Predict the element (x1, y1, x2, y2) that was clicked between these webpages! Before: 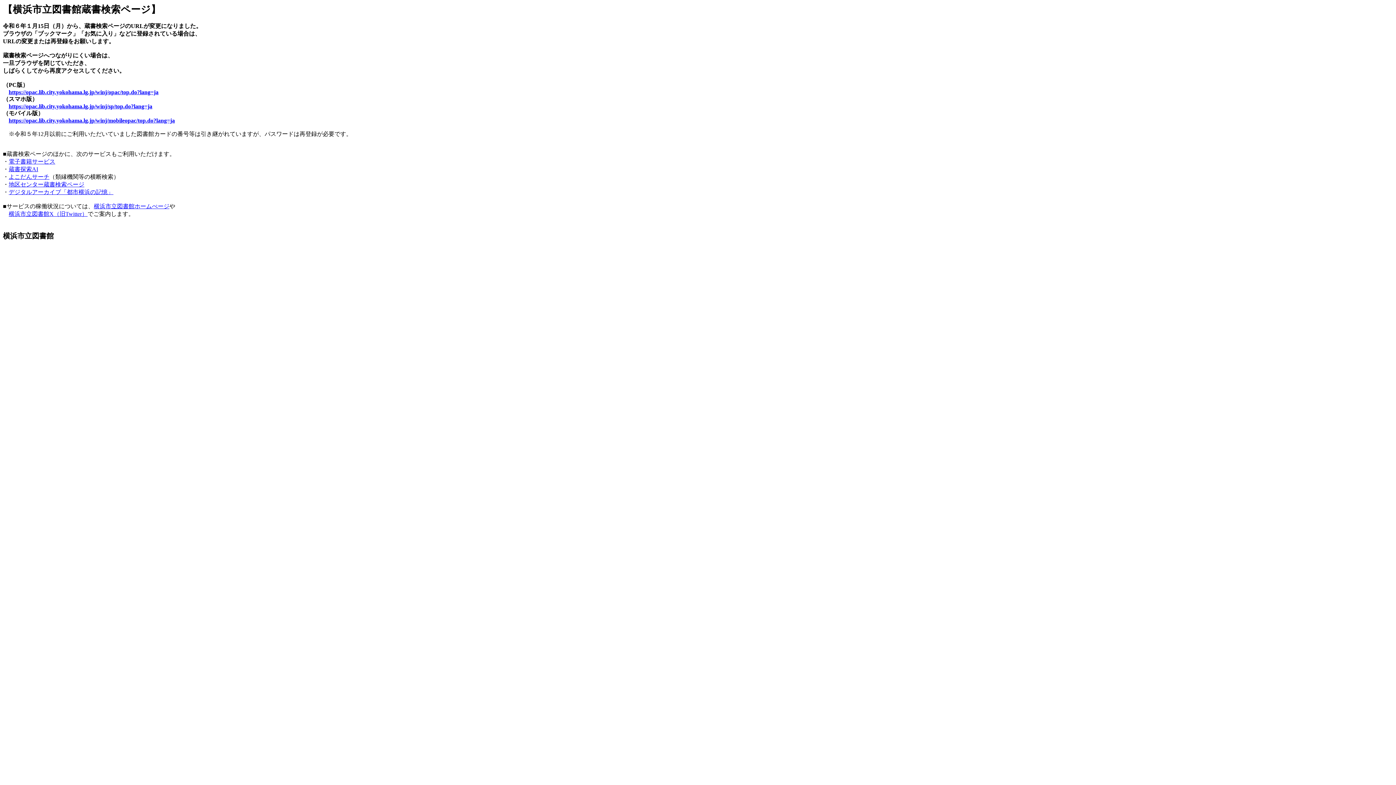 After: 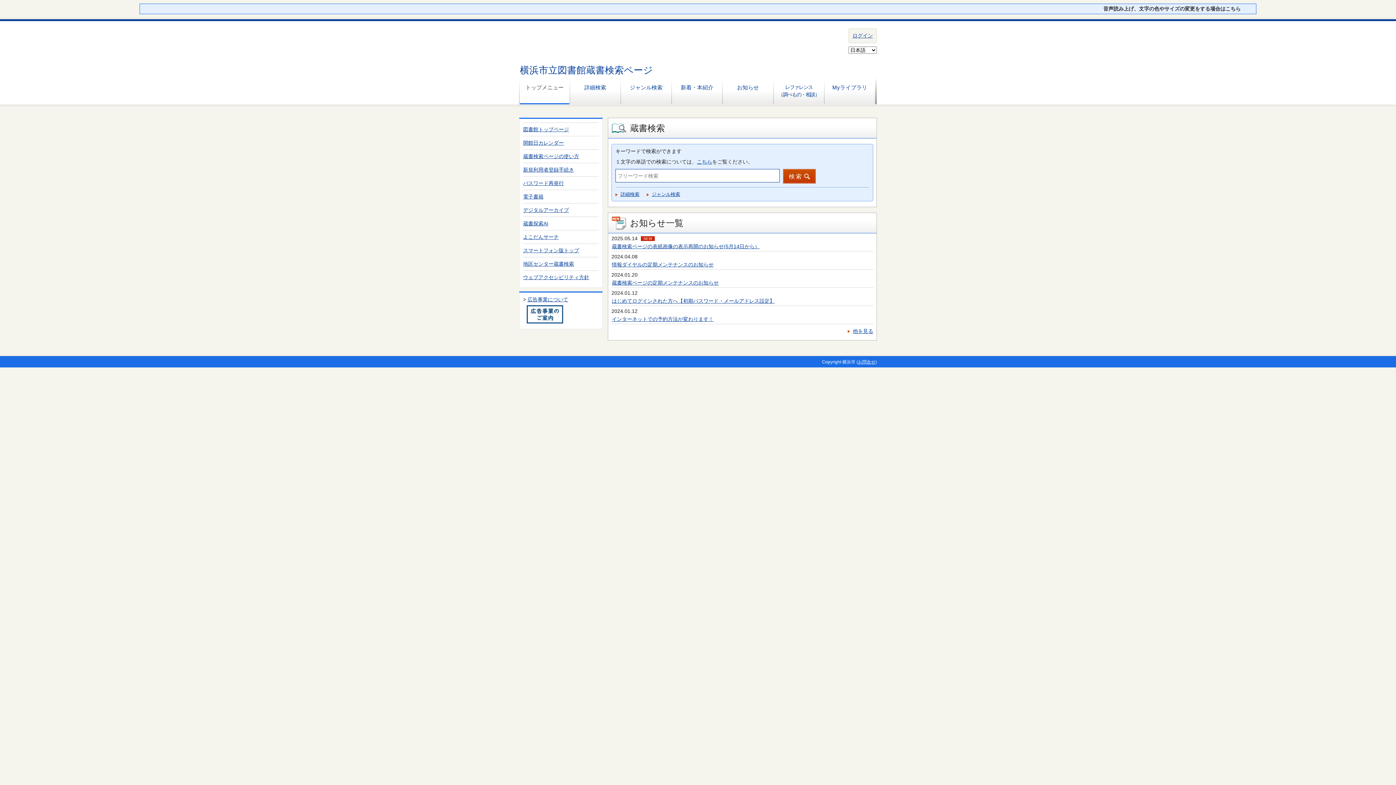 Action: label: https://opac.lib.city.yokohama.lg.jp/winj/opac/top.do?lang=ja bbox: (8, 89, 158, 95)